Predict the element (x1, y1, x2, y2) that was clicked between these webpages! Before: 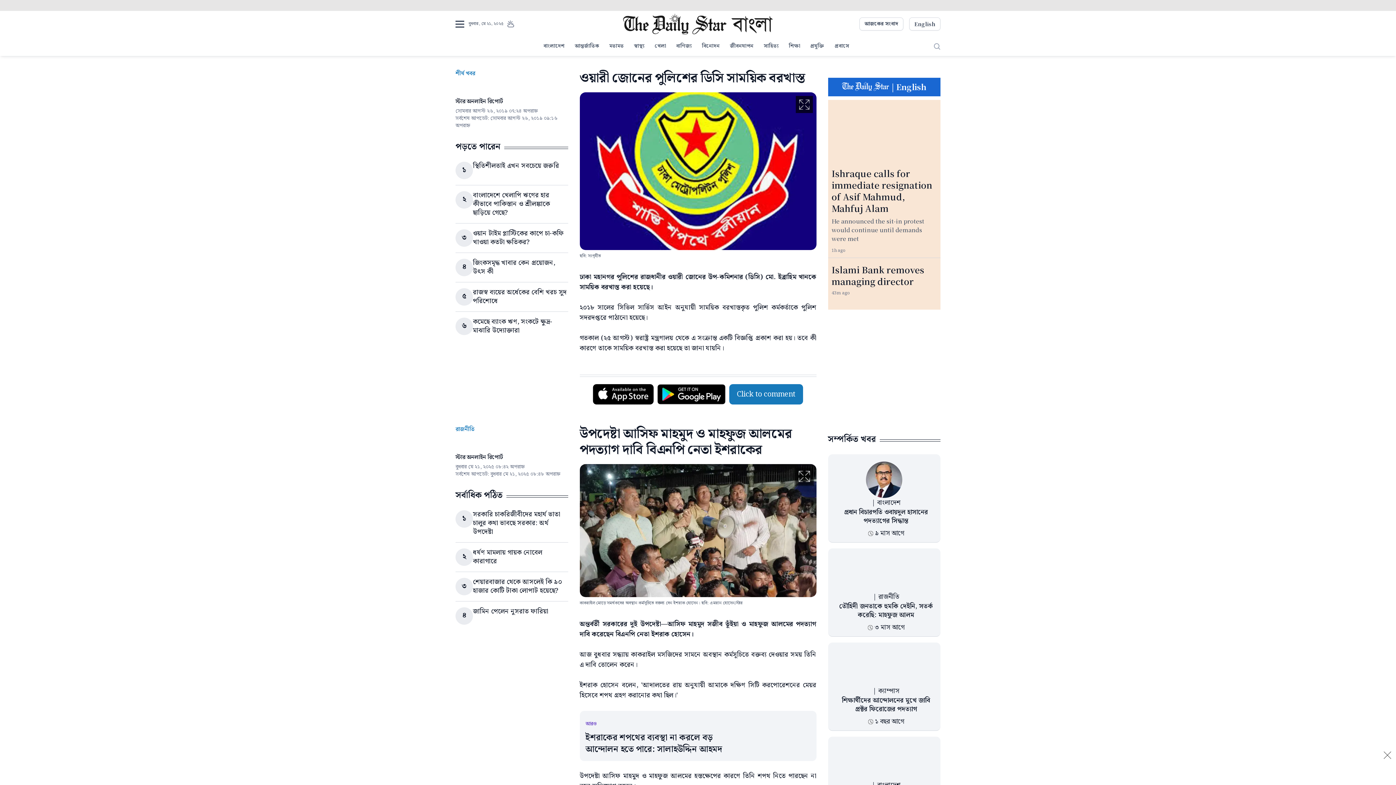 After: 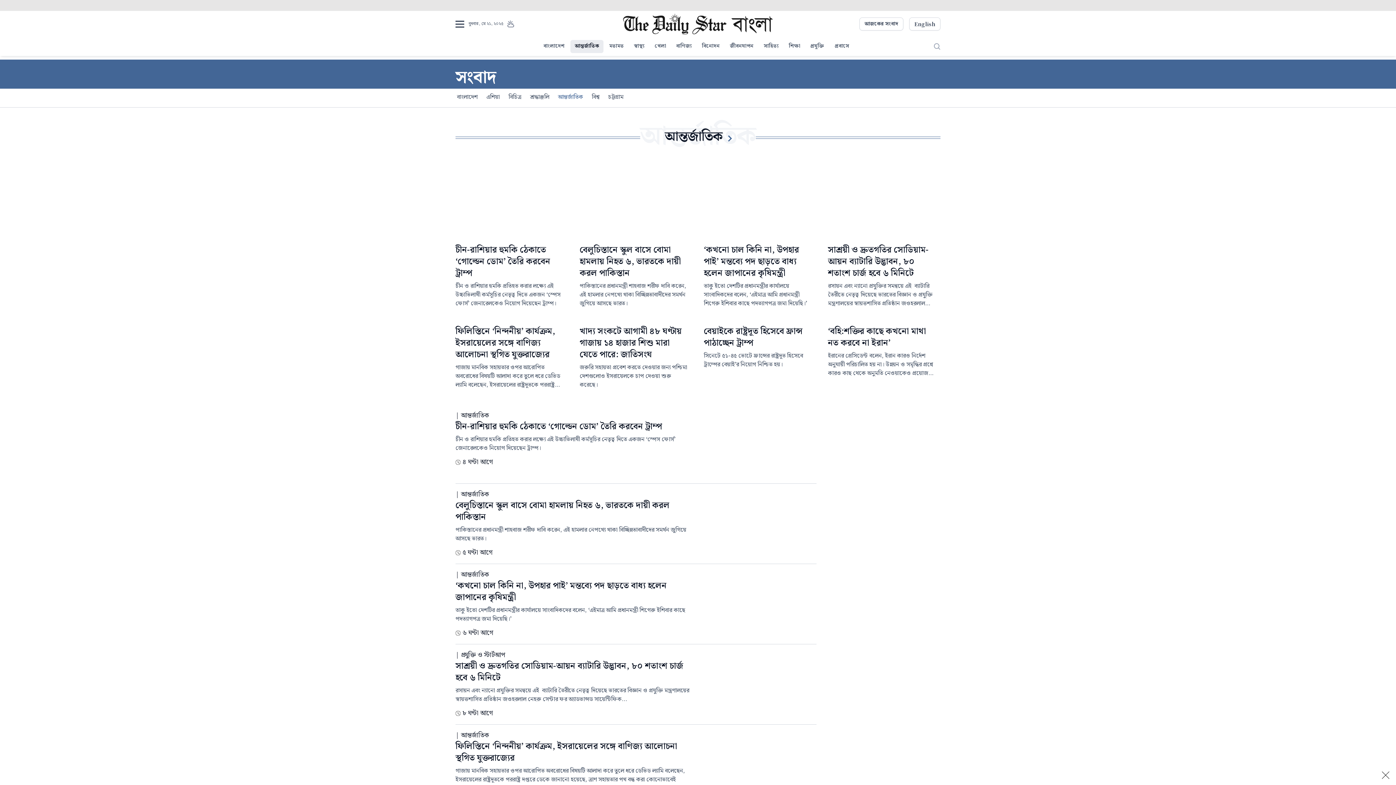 Action: bbox: (570, 40, 603, 53) label: আন্তর্জাতিক